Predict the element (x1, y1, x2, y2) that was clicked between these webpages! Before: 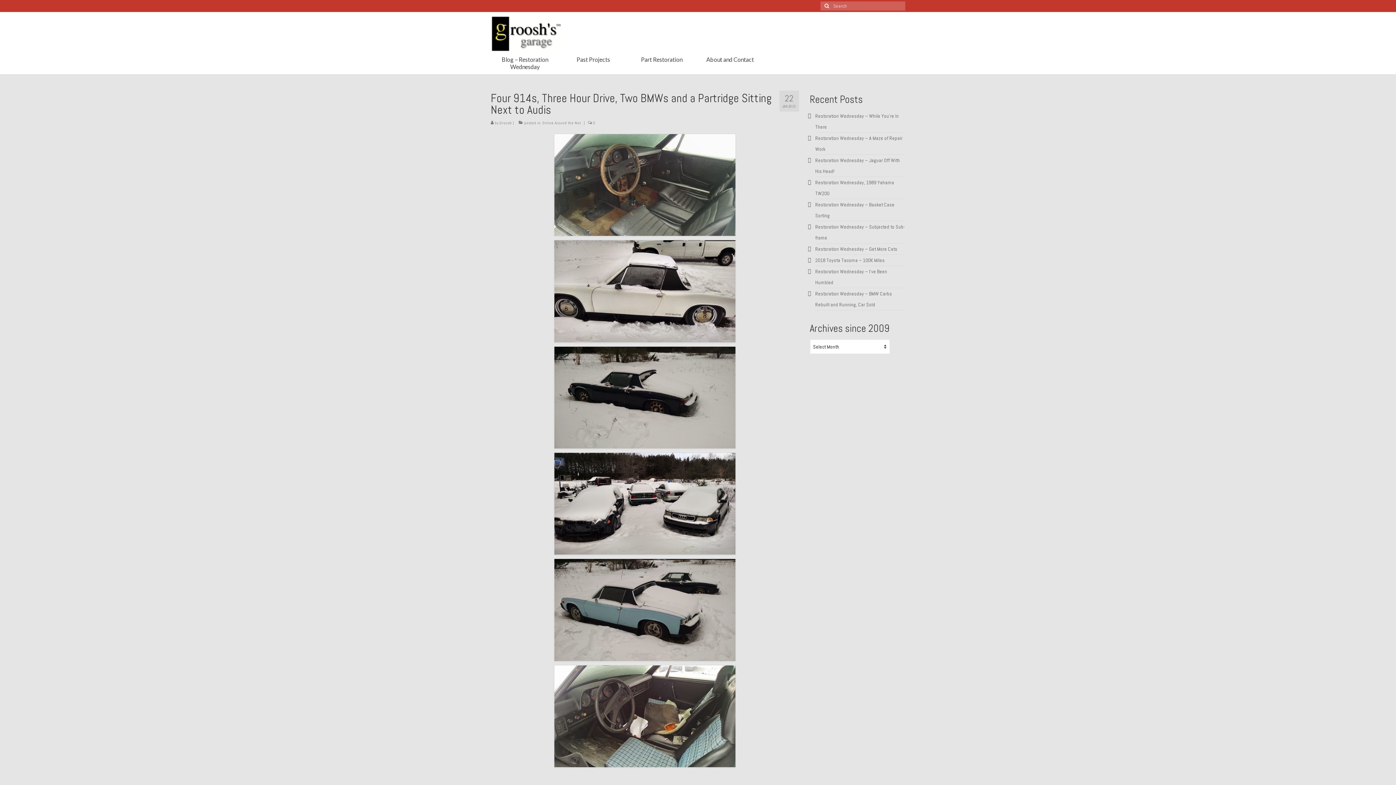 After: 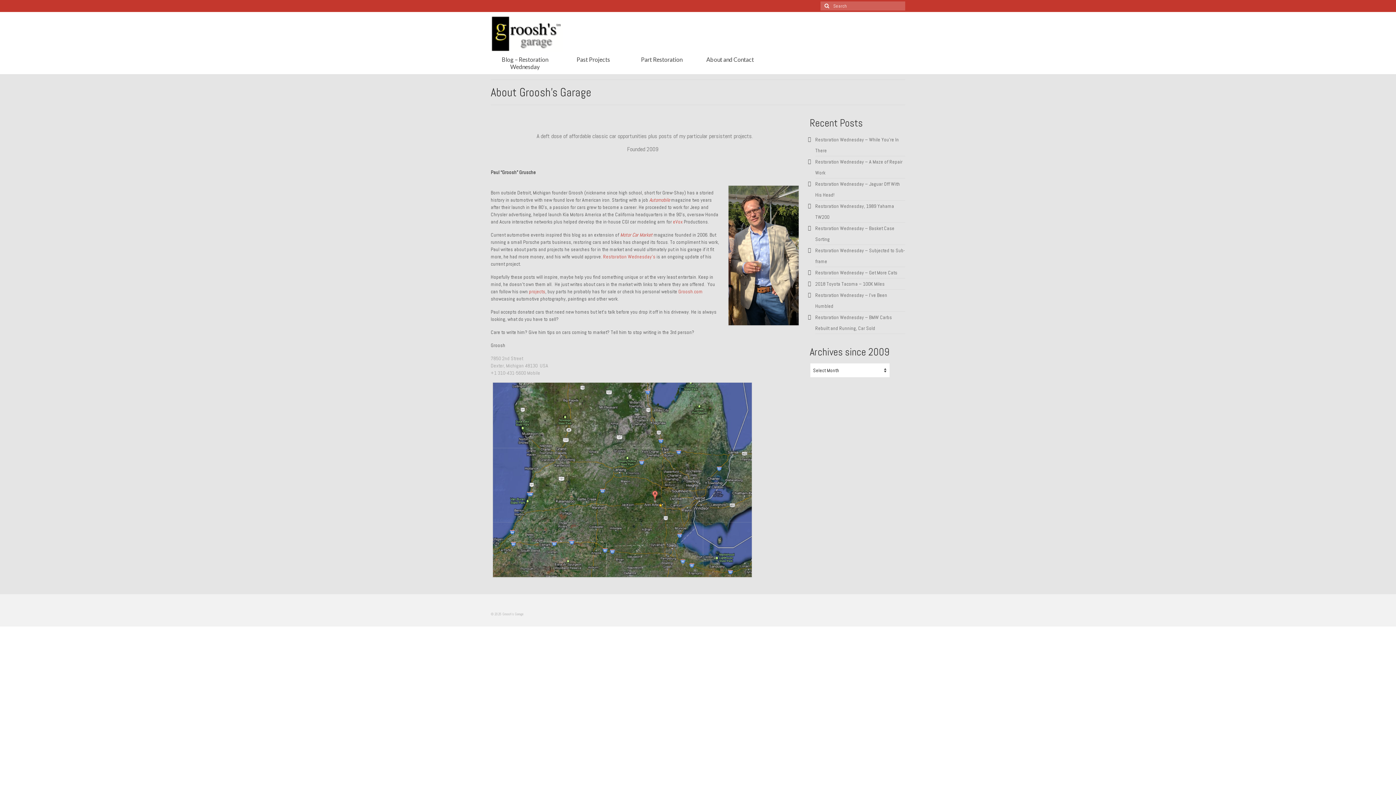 Action: bbox: (696, 52, 764, 66) label: About and Contact